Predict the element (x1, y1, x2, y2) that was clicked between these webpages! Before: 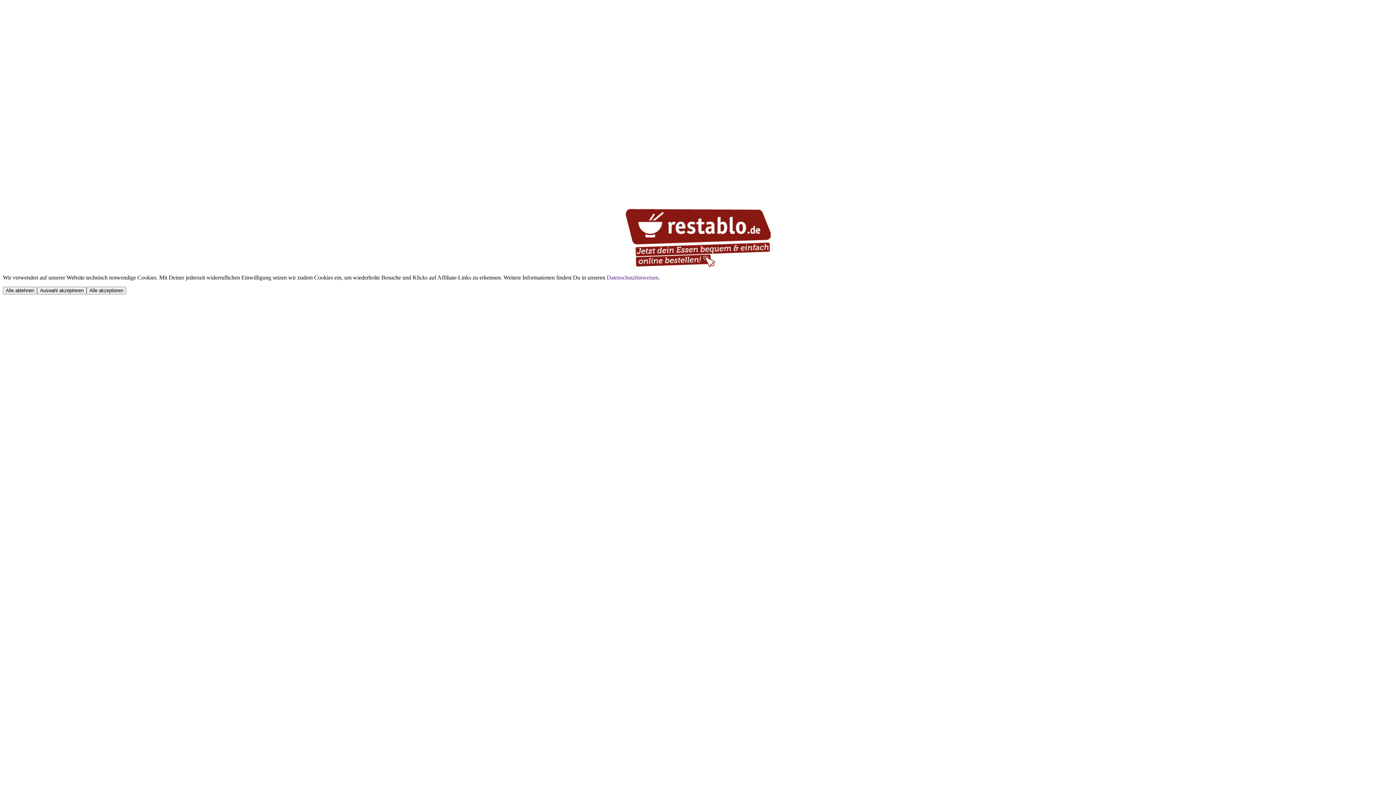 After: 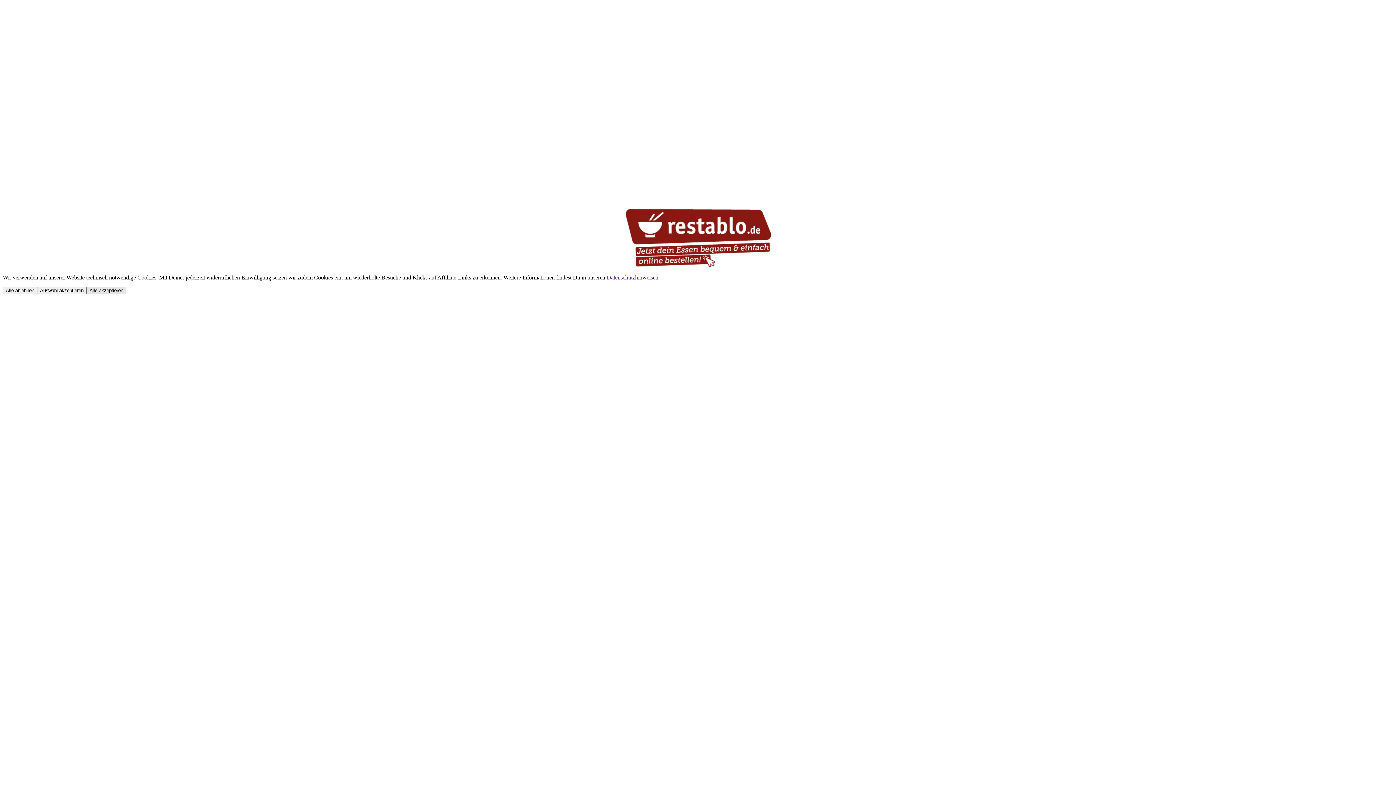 Action: label: Alle akzeptieren bbox: (86, 286, 126, 294)